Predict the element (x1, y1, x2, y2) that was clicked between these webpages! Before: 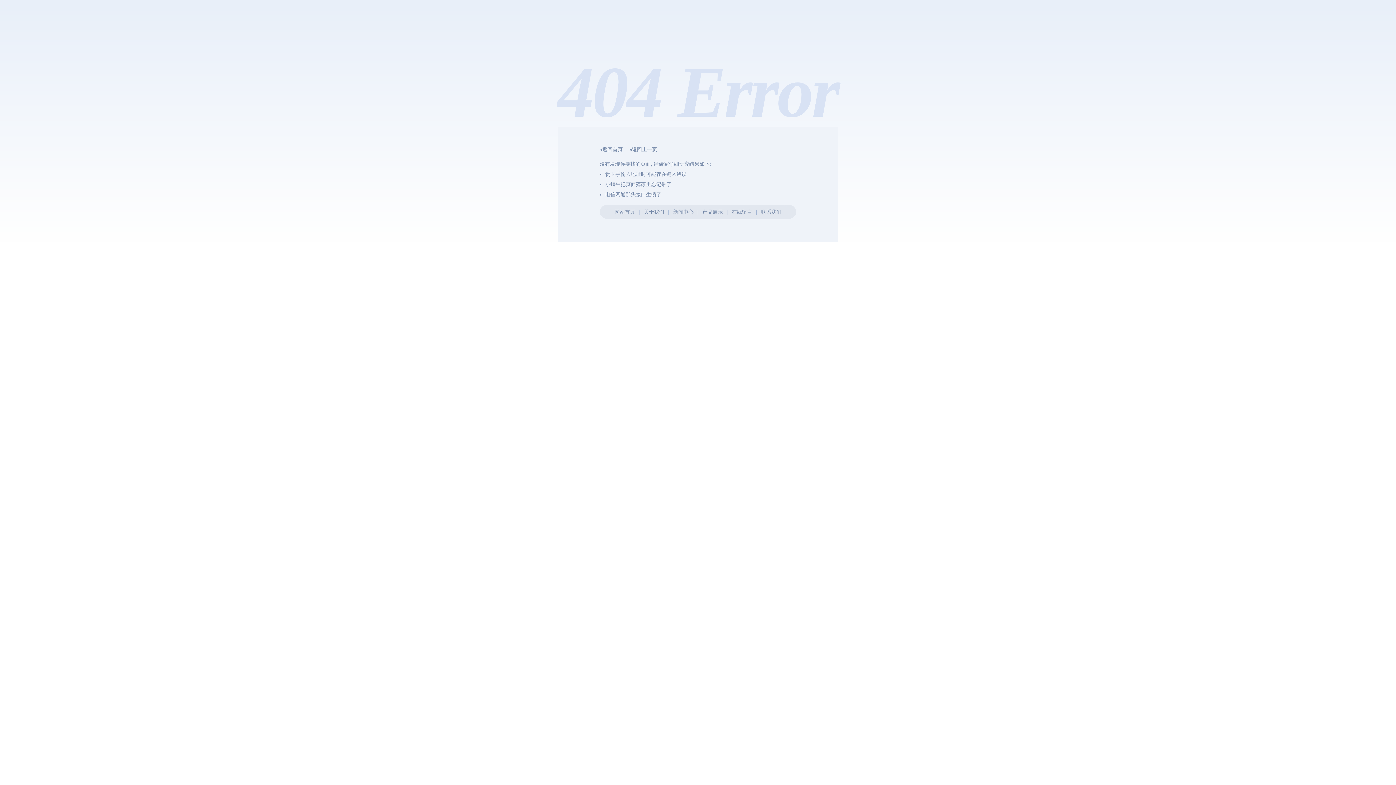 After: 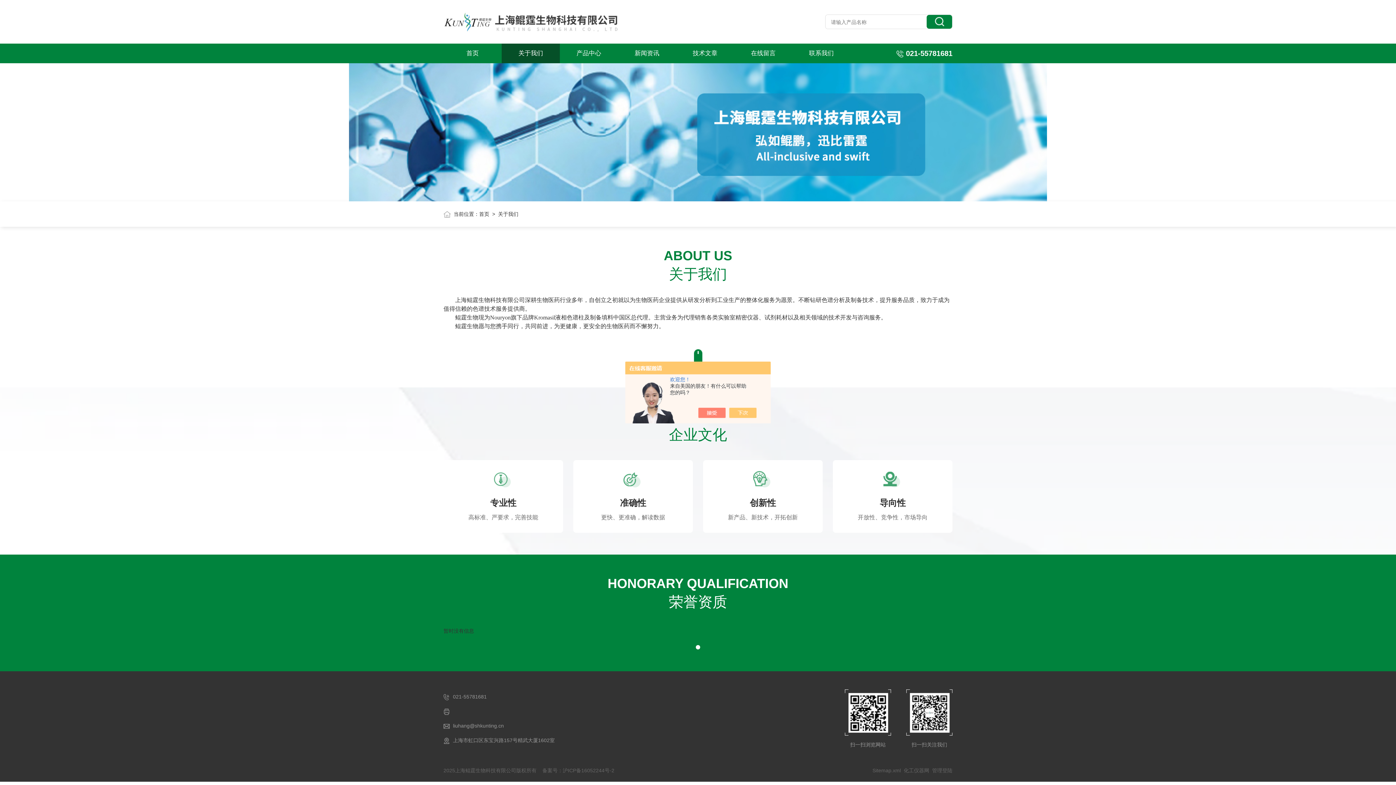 Action: label: 关于我们 bbox: (644, 209, 664, 214)